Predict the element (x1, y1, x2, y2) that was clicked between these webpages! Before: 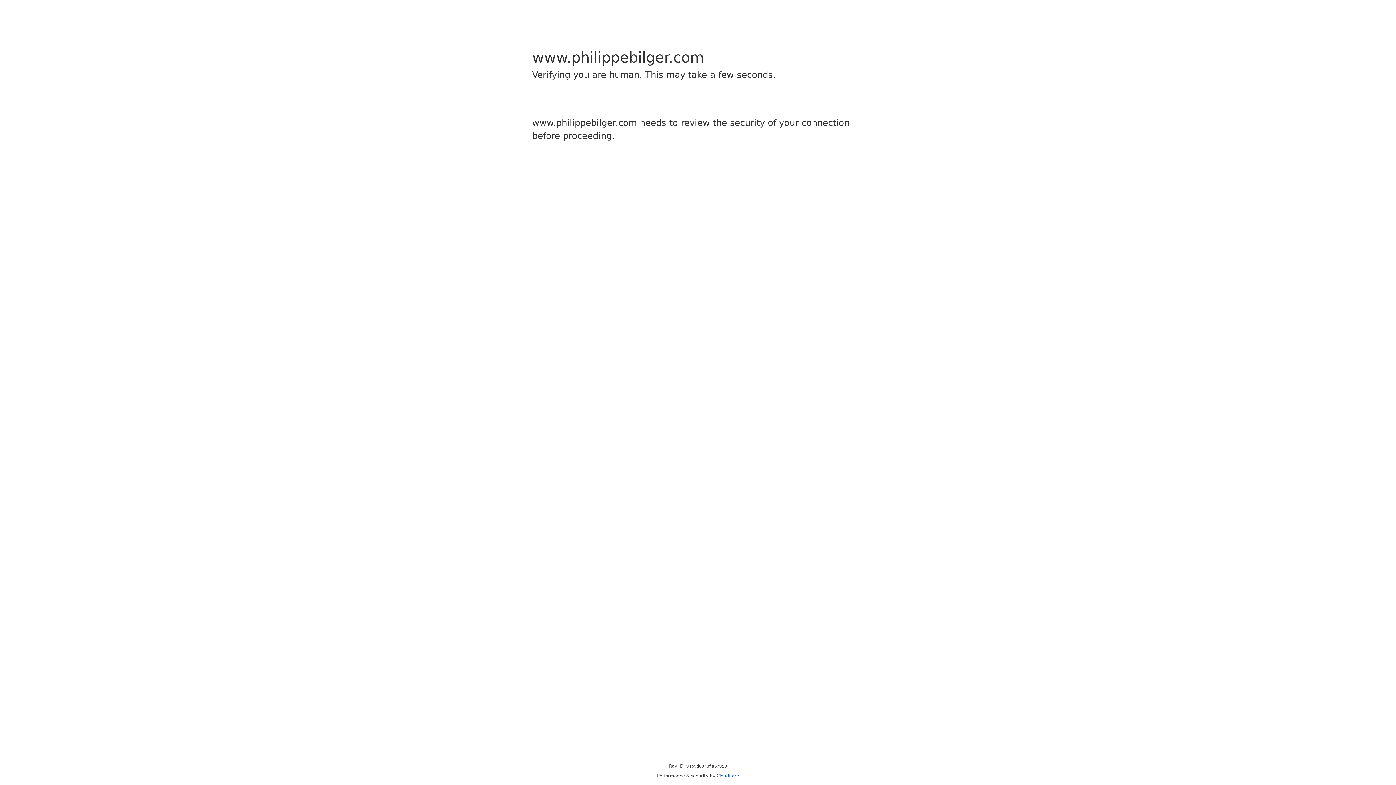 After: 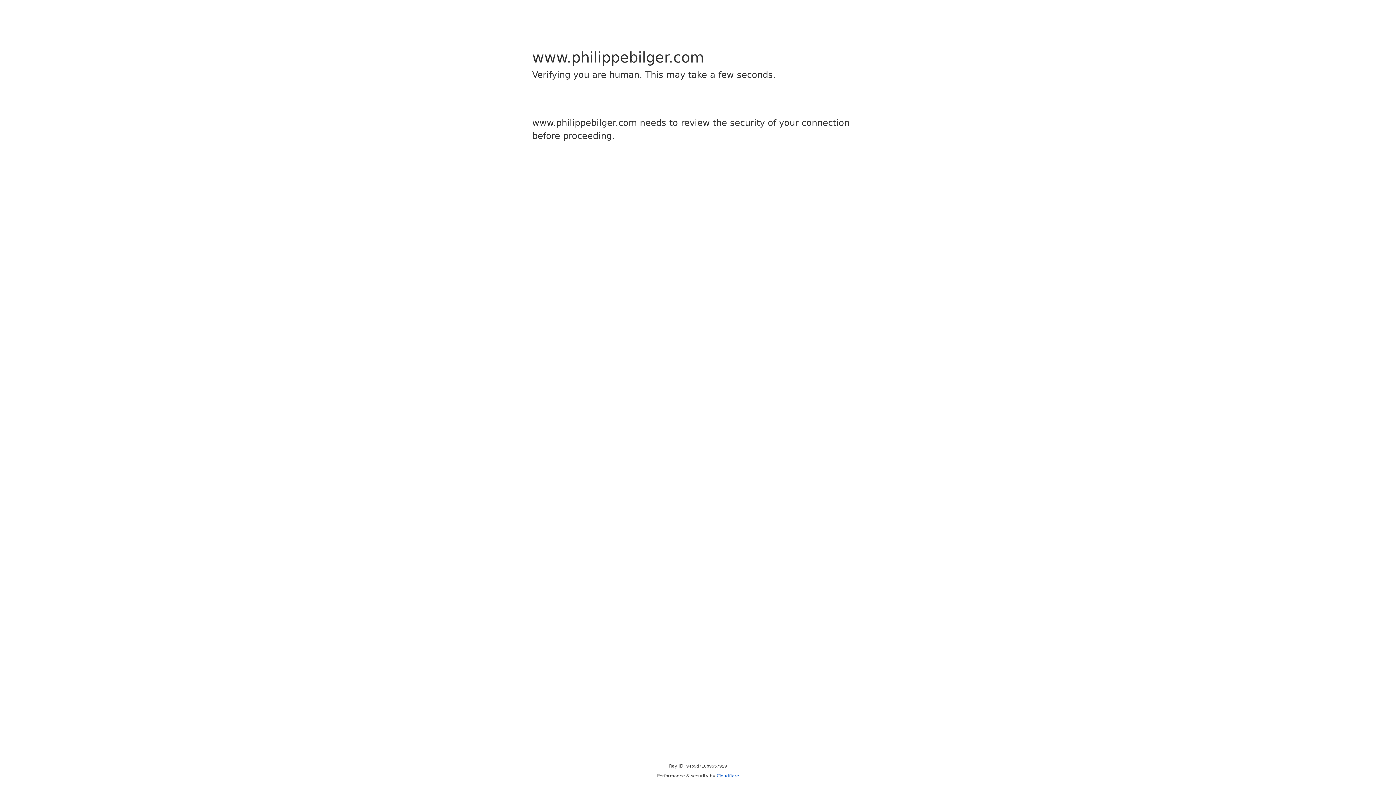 Action: bbox: (716, 773, 739, 778) label: Cloudflare